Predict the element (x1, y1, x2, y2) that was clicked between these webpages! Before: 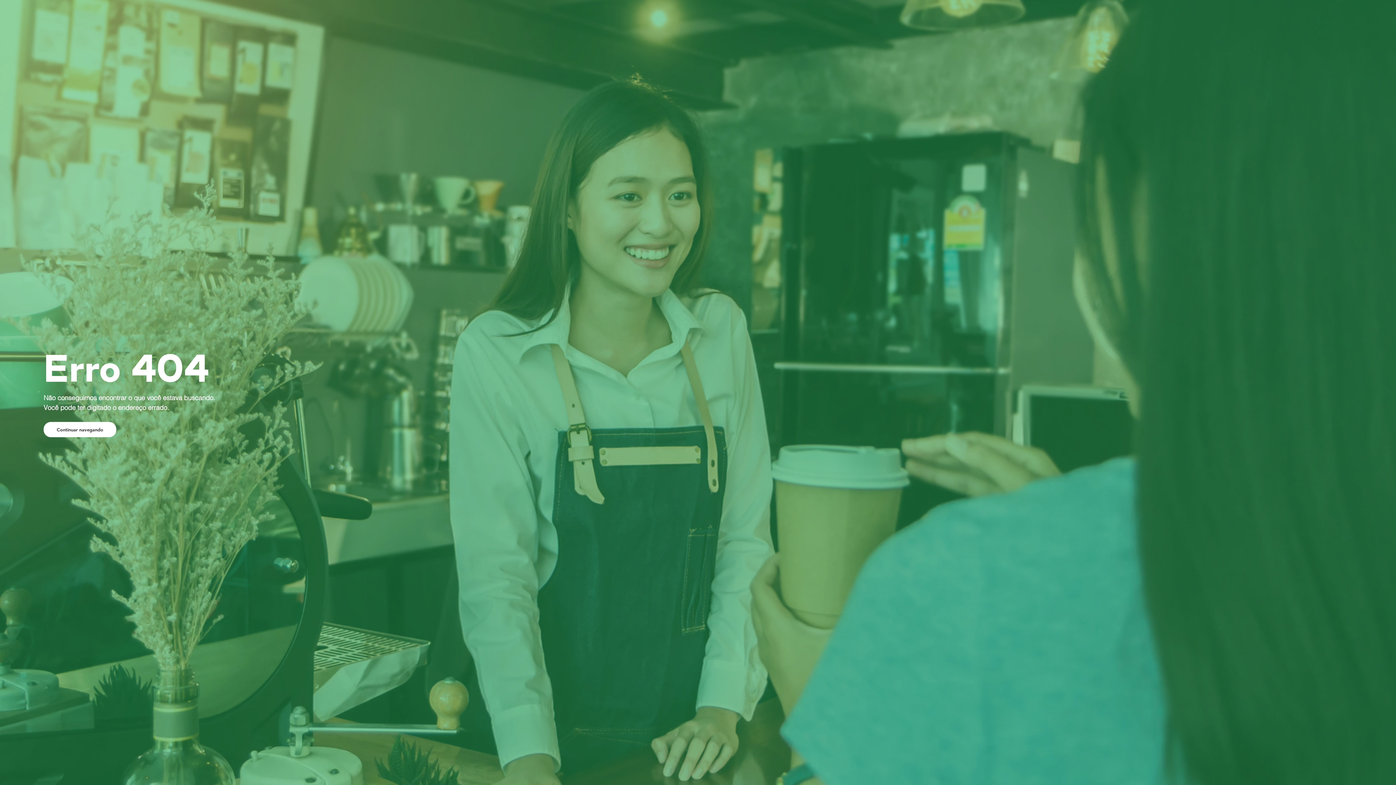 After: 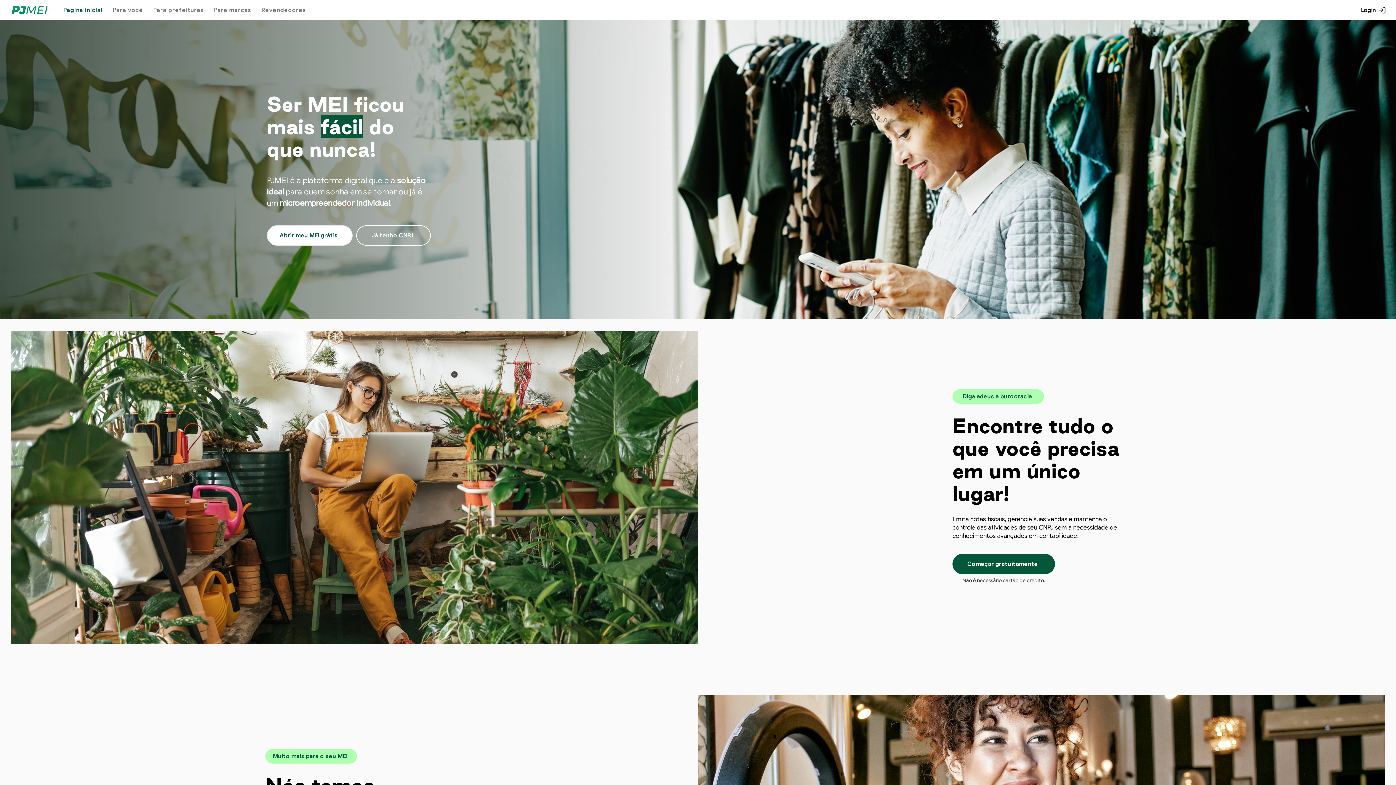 Action: bbox: (43, 422, 116, 437) label: Continuar navegando